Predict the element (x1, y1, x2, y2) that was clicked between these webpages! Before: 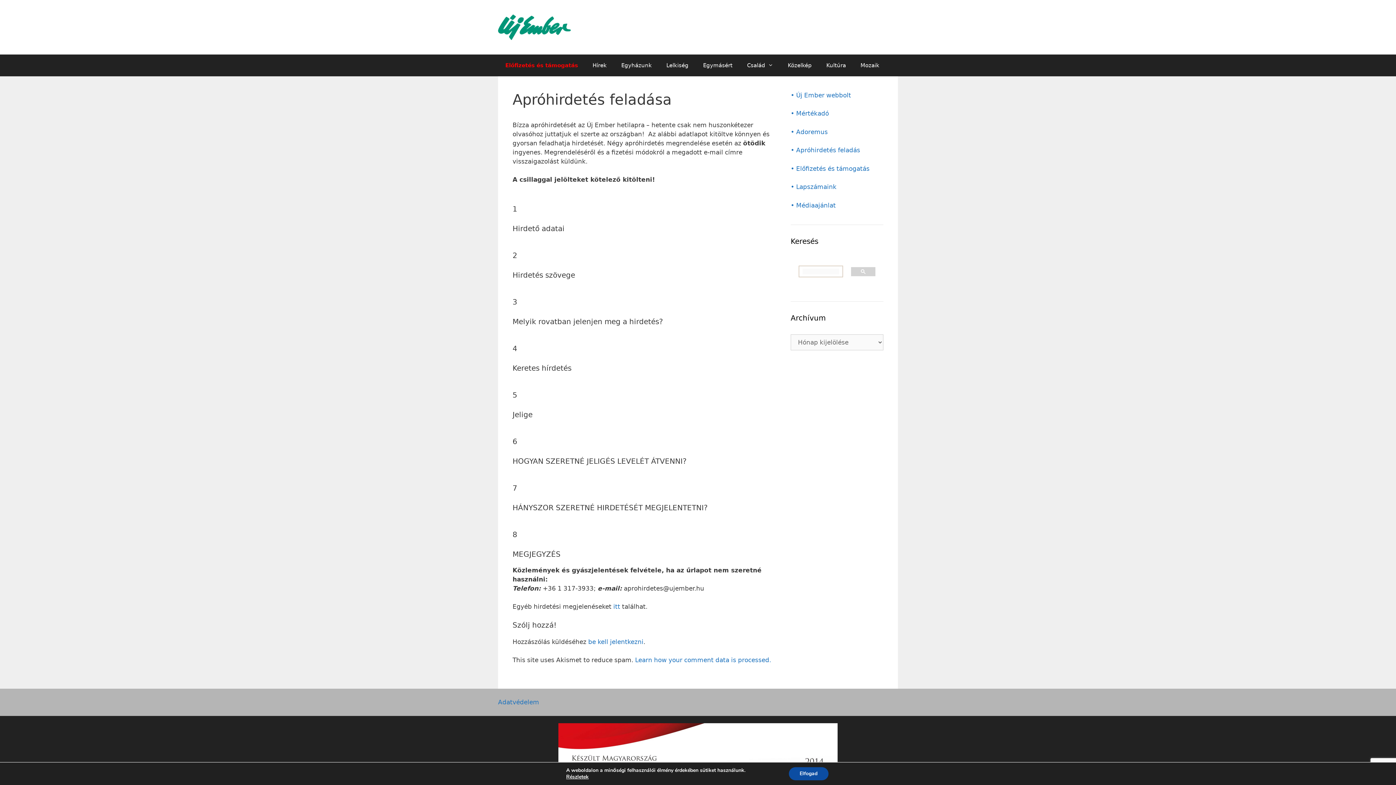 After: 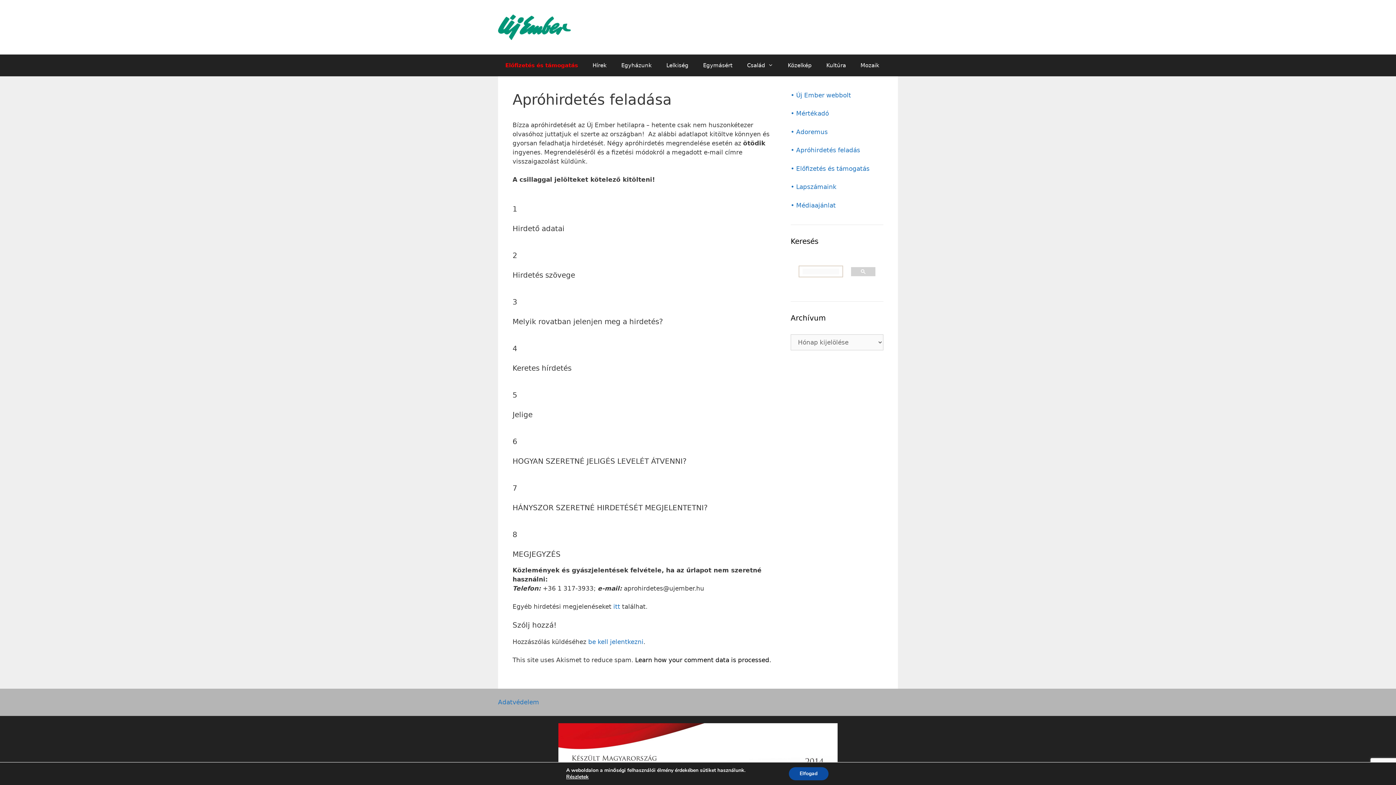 Action: label: Learn how your comment data is processed. bbox: (635, 656, 771, 664)